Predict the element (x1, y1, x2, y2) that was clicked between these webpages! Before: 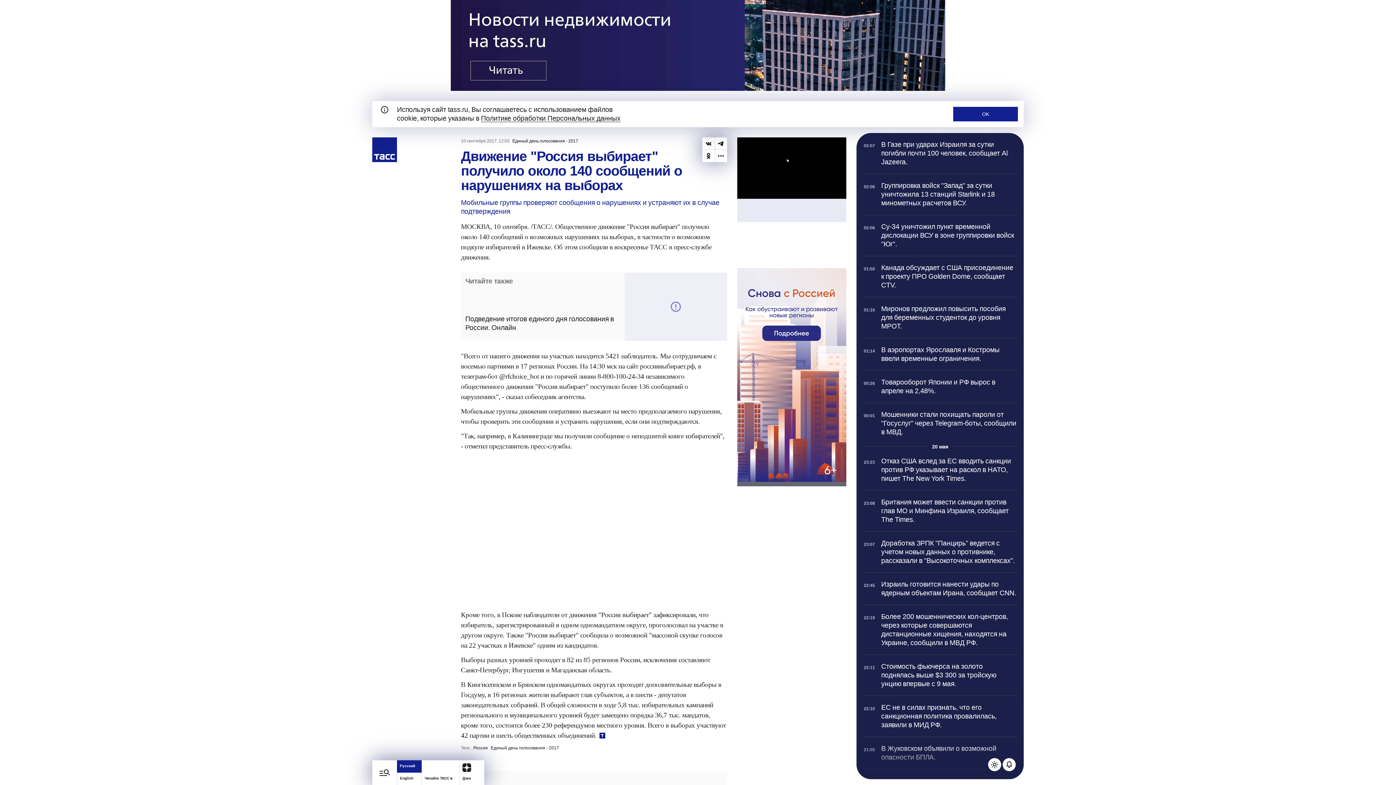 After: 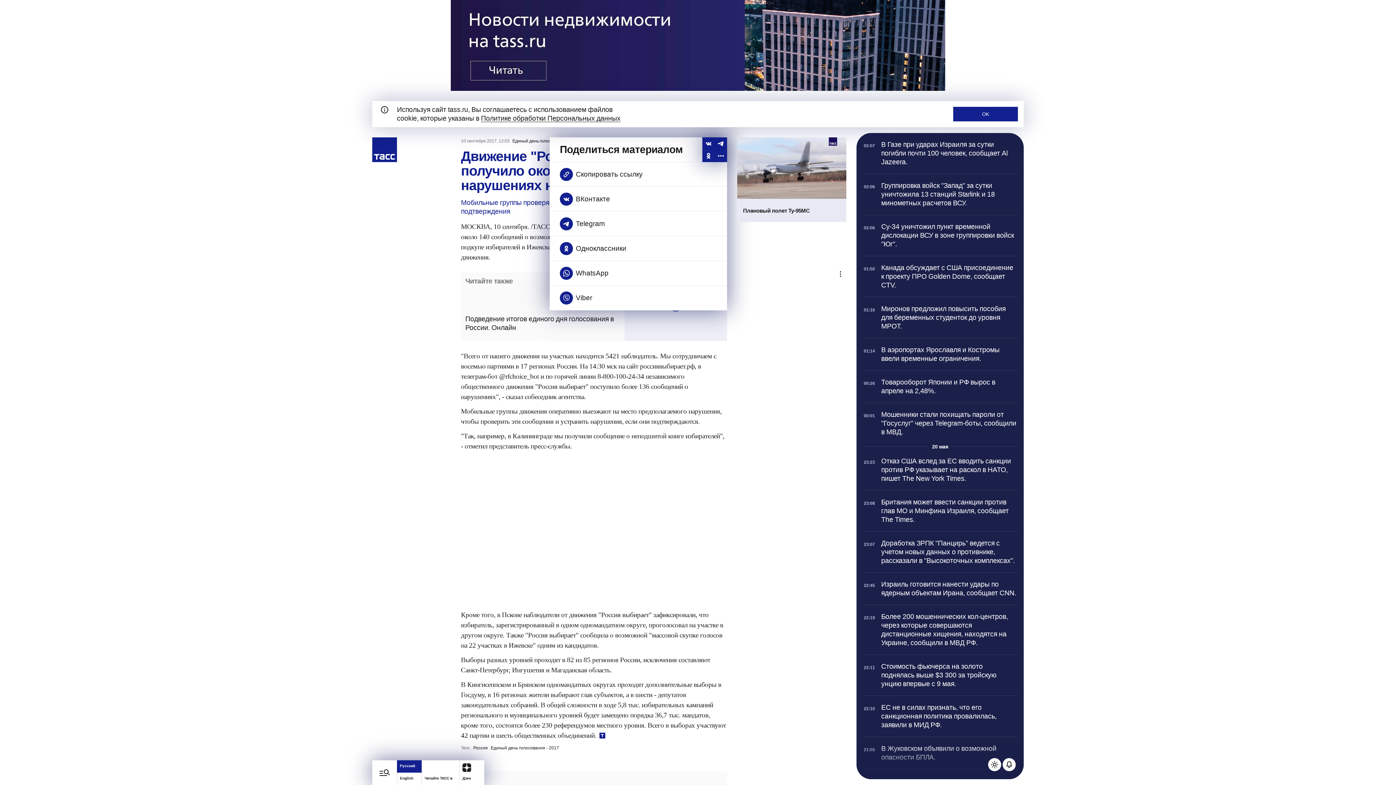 Action: bbox: (714, 149, 727, 162) label: Ещё